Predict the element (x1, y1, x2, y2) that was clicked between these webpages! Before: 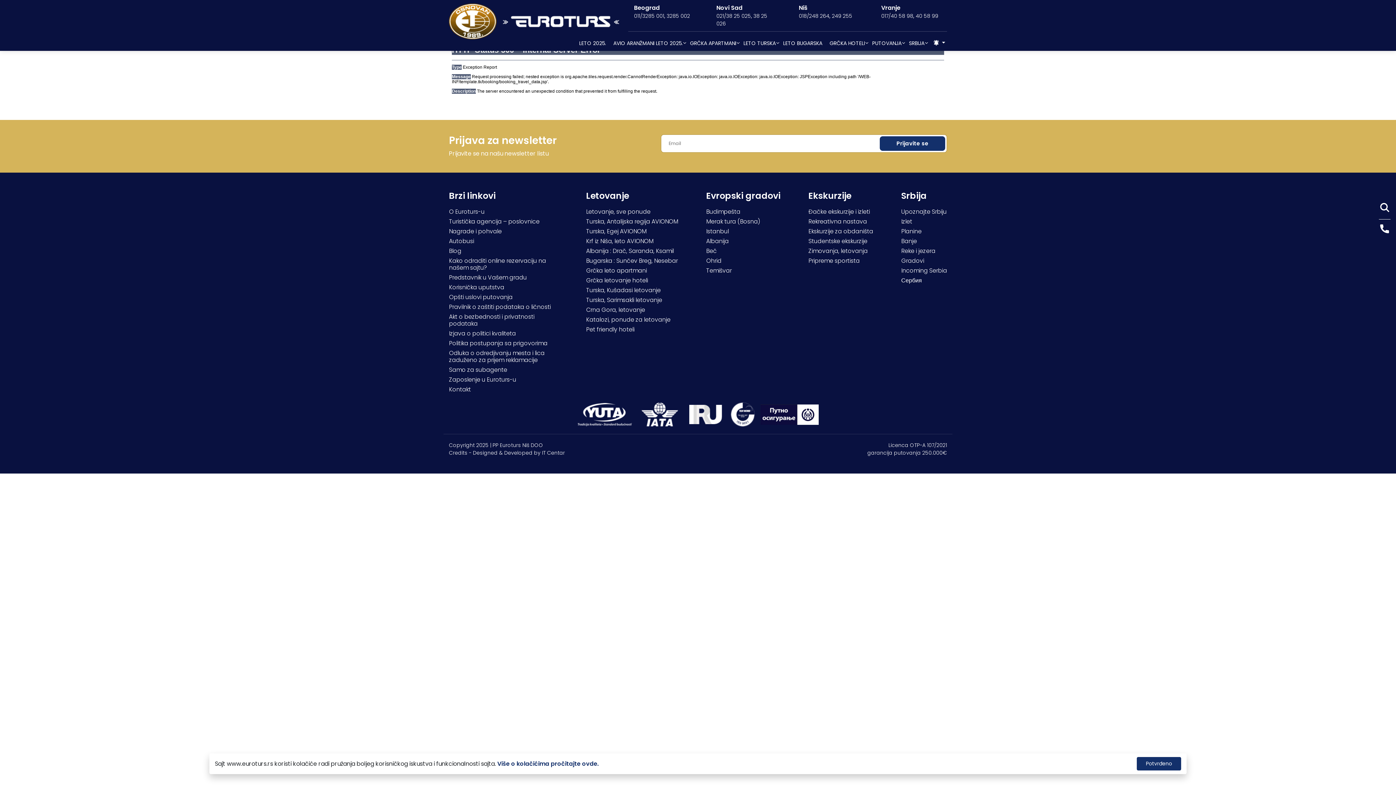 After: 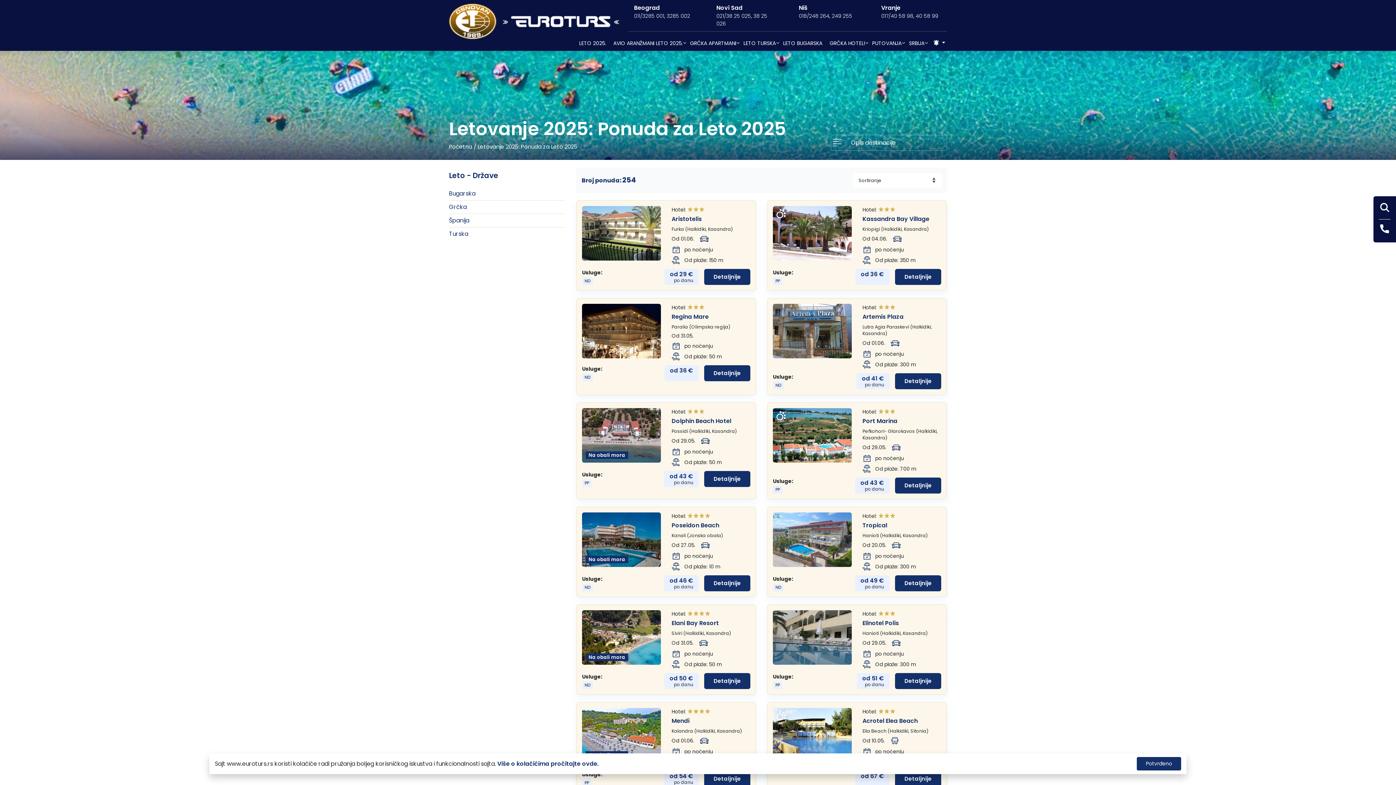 Action: label: LETO 2025. bbox: (575, 35, 609, 50)